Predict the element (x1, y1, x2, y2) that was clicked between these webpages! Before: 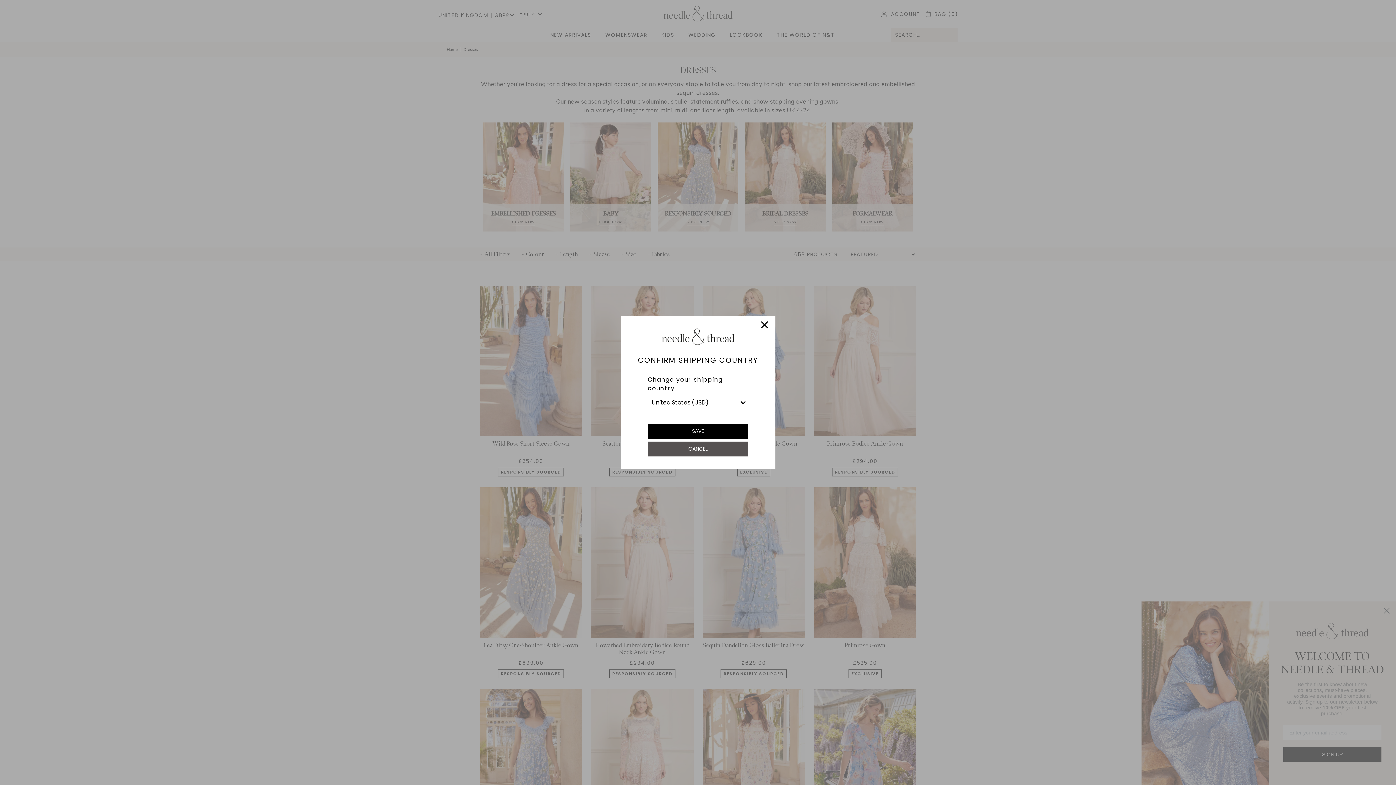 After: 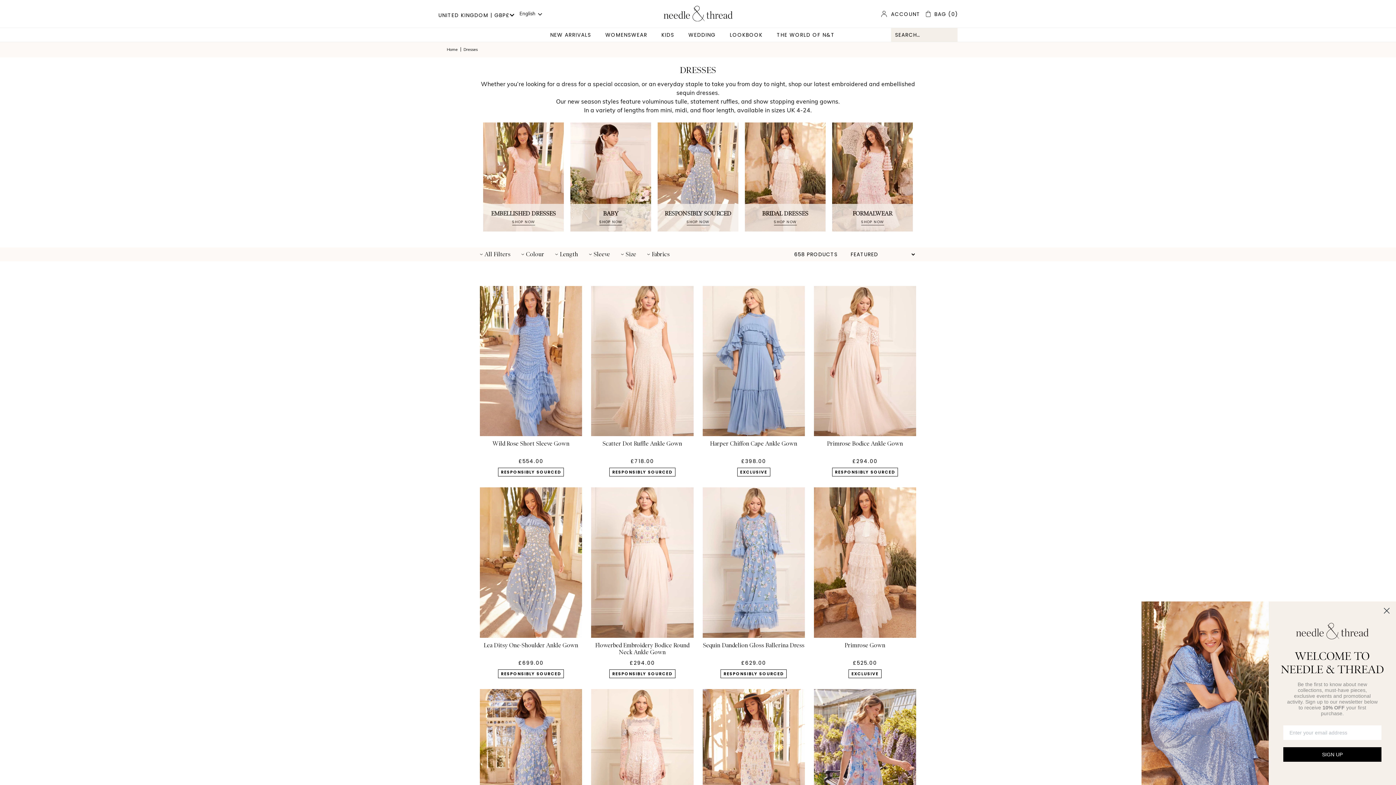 Action: label: CANCEL bbox: (648, 441, 748, 456)